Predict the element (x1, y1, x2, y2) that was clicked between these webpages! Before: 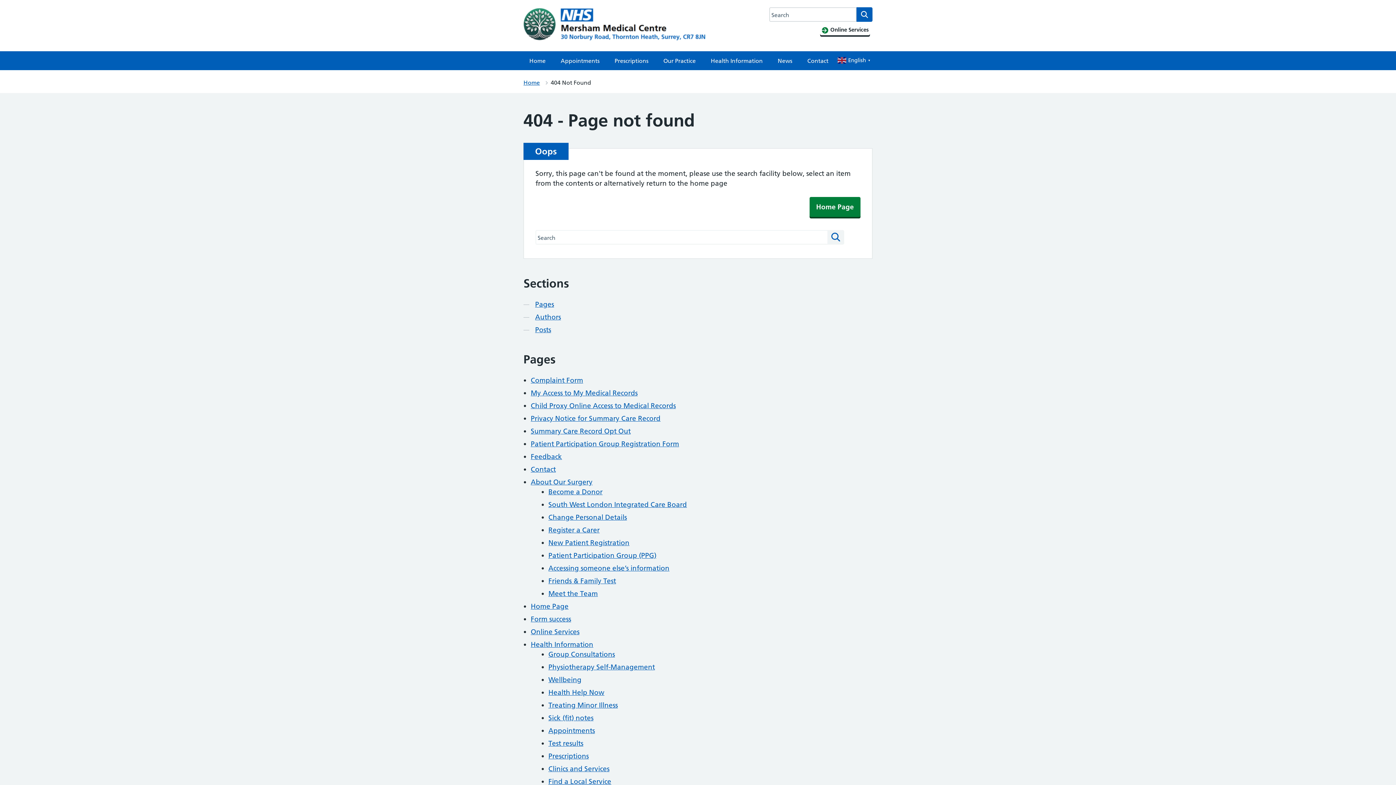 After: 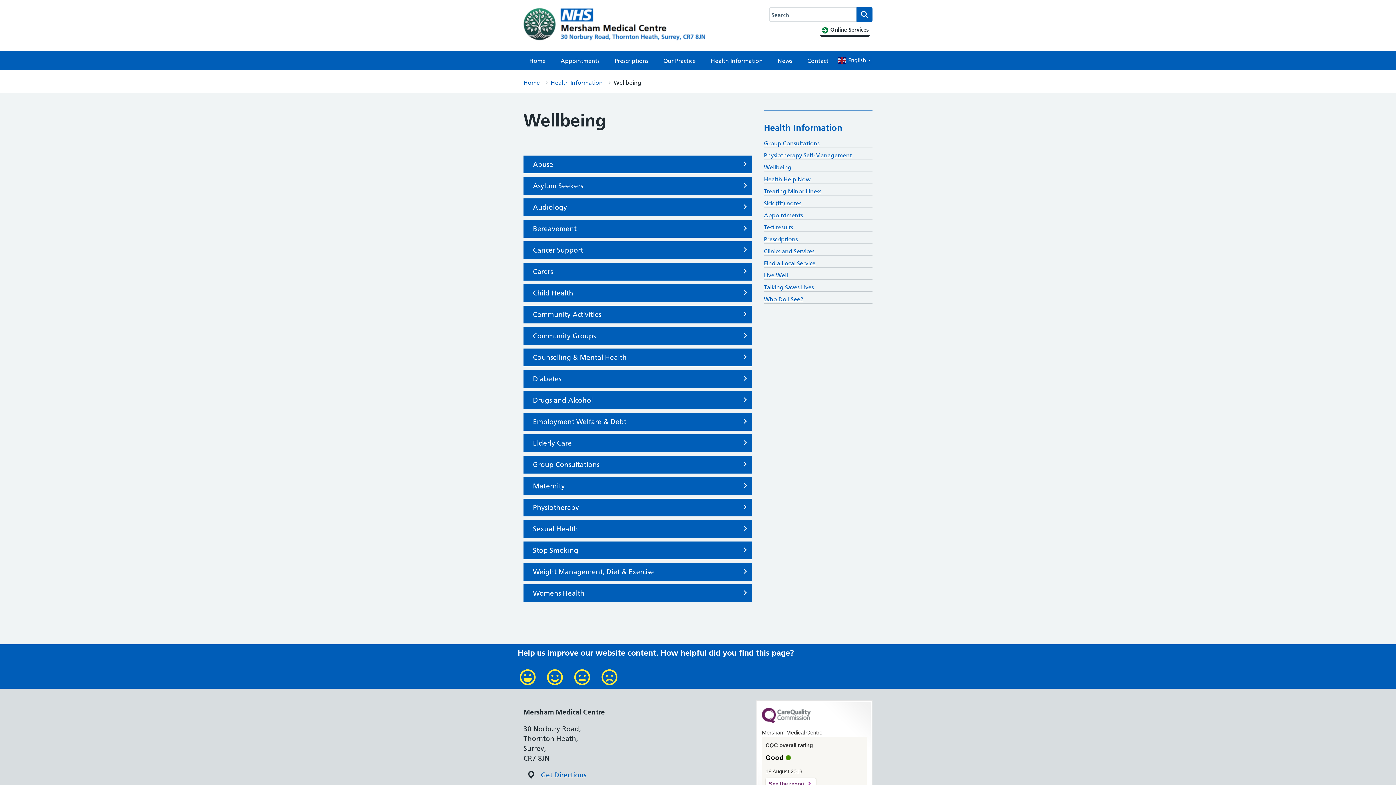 Action: bbox: (548, 676, 581, 684) label: Wellbeing